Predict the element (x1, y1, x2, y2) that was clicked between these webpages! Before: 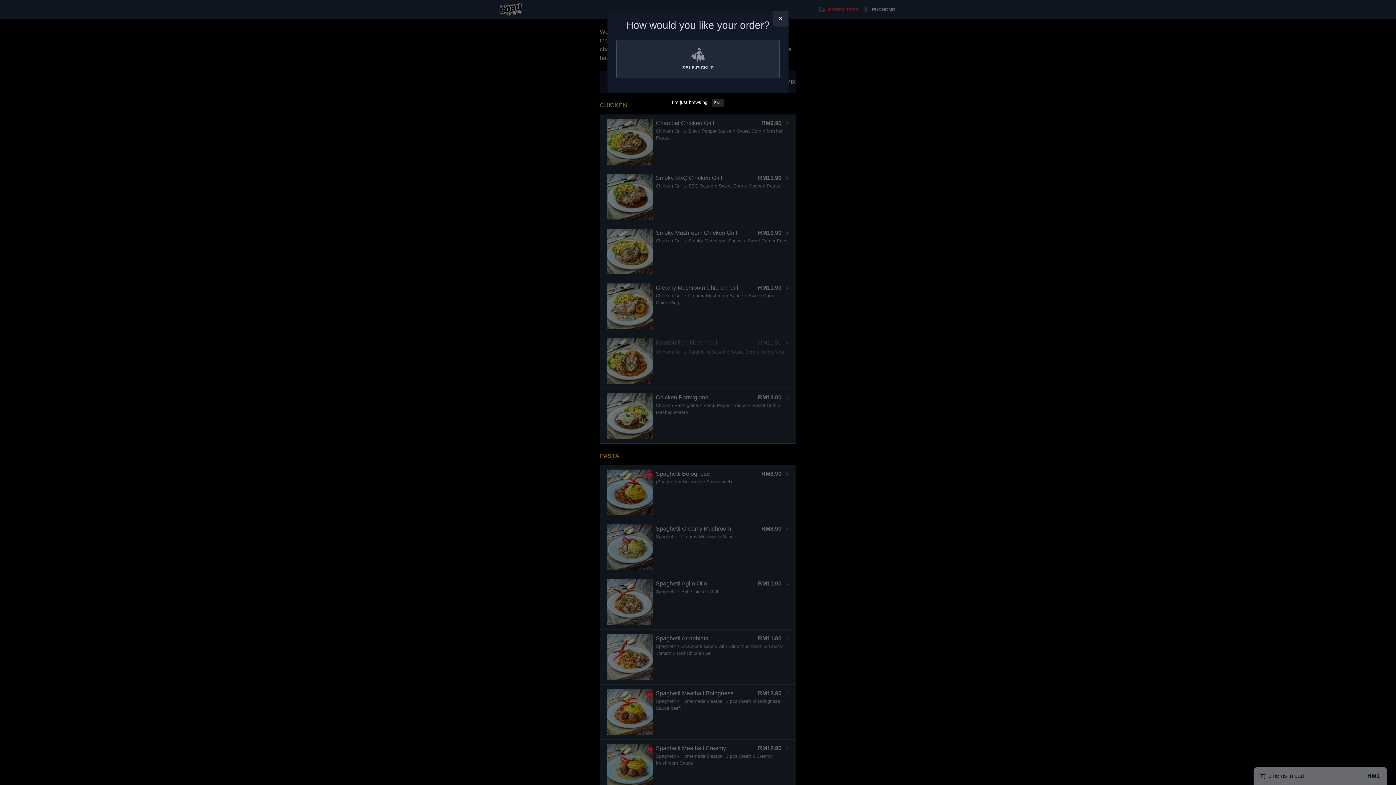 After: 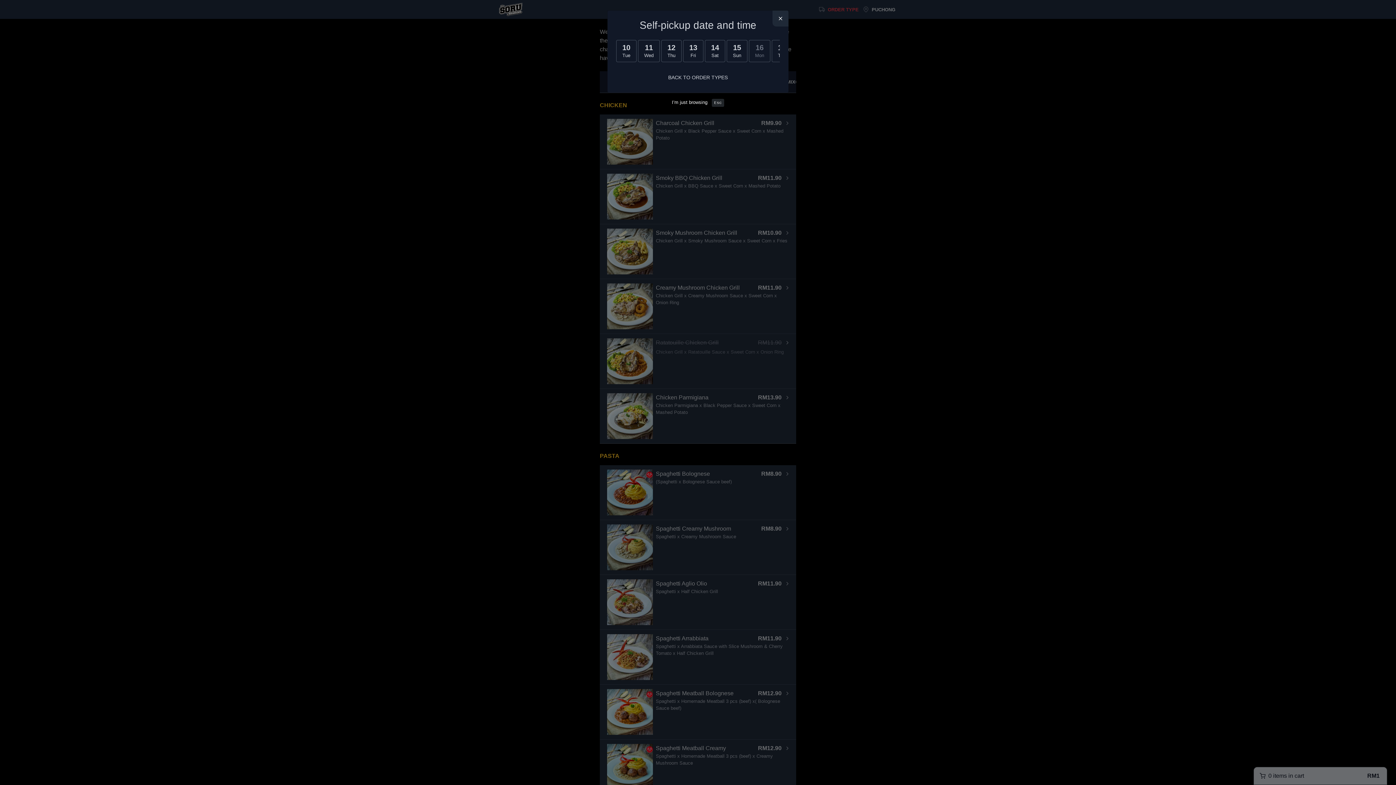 Action: bbox: (616, 40, 780, 78) label: SELF-PICKUP